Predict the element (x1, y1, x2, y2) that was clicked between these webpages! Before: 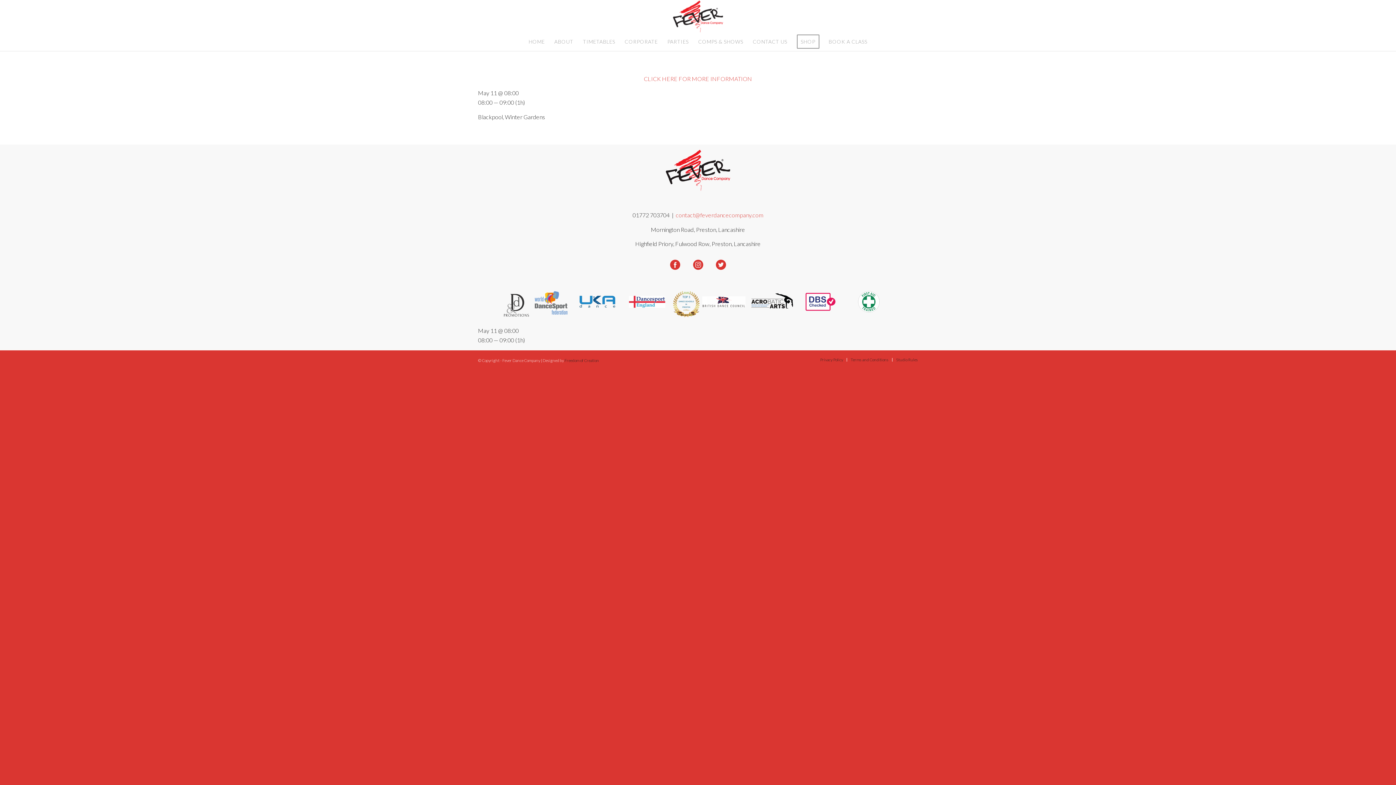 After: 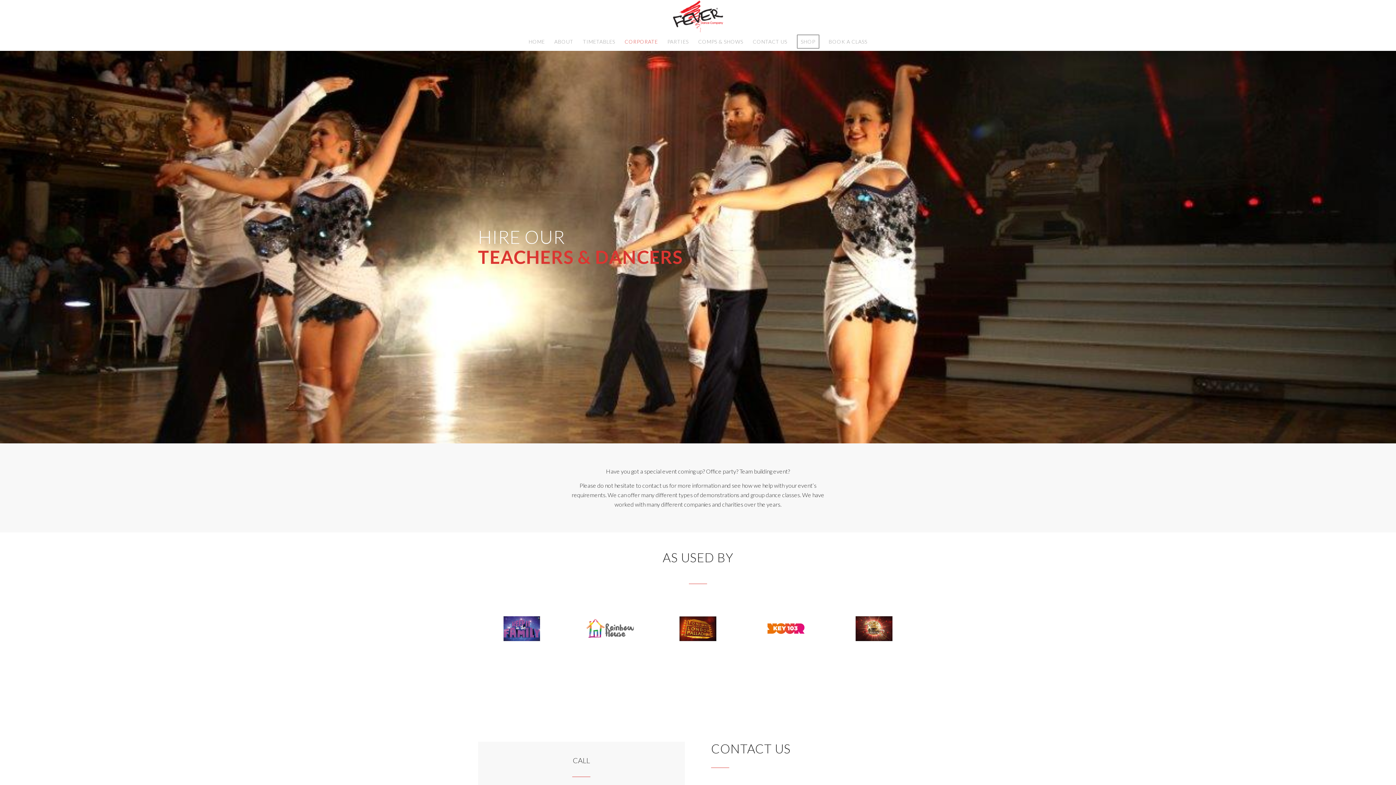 Action: label: CORPORATE bbox: (620, 32, 662, 50)